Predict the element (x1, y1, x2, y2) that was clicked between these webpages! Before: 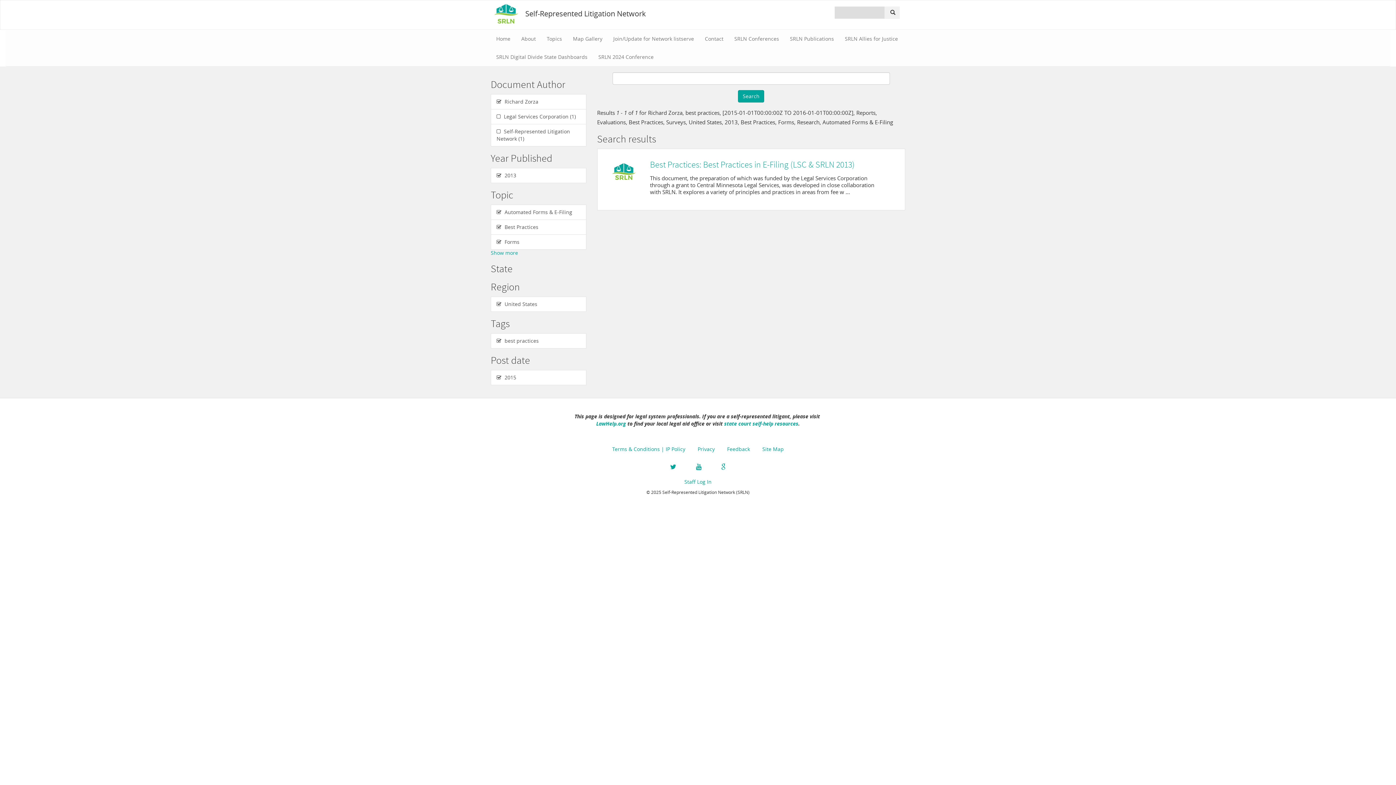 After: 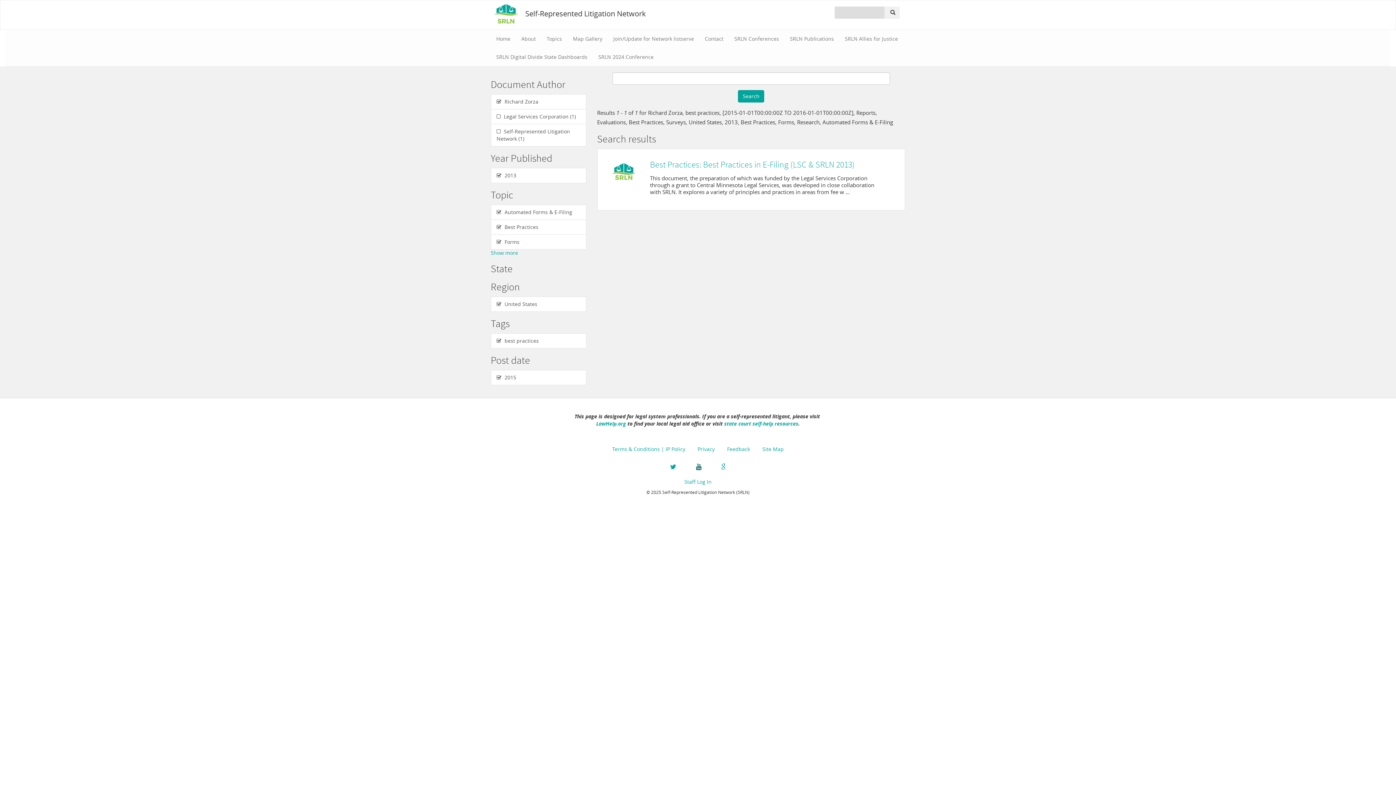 Action: bbox: (687, 464, 710, 471)